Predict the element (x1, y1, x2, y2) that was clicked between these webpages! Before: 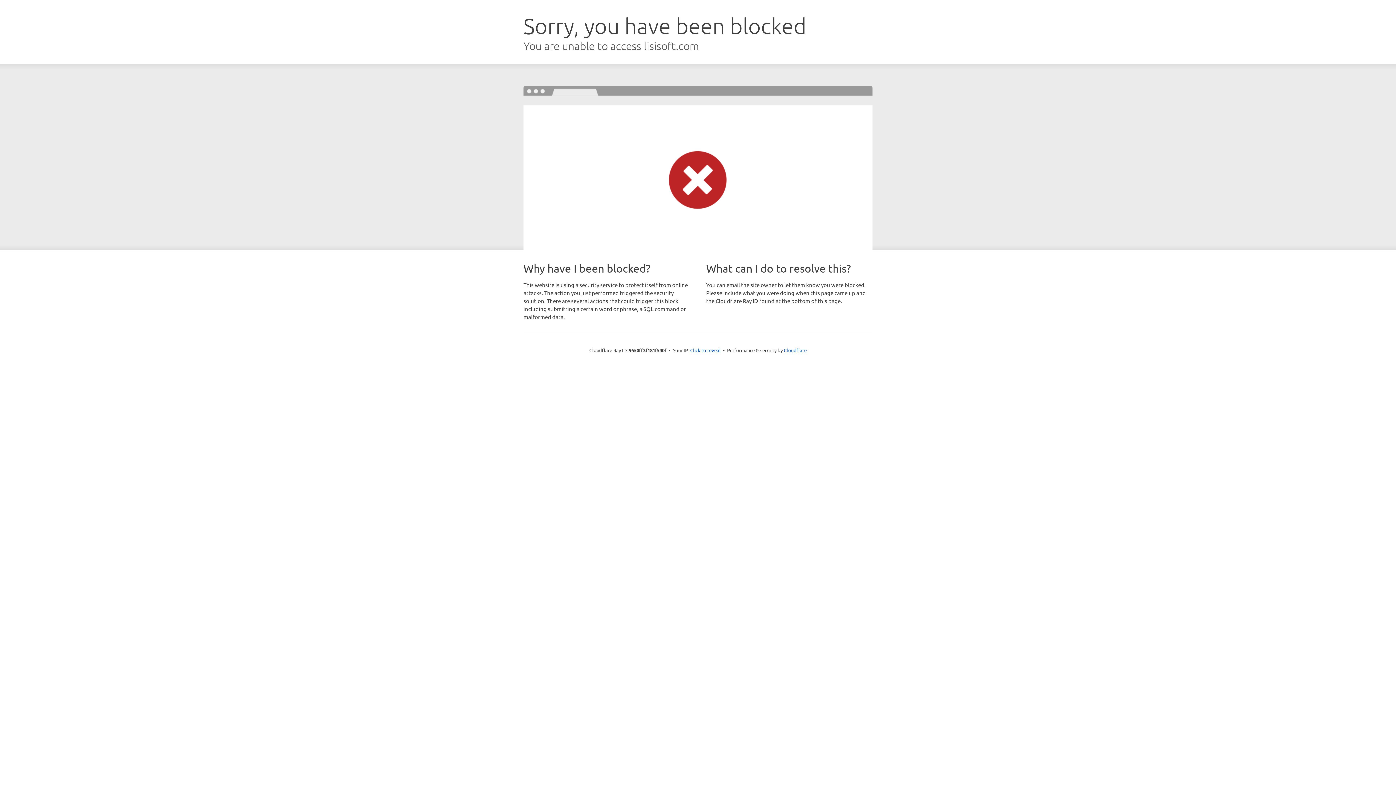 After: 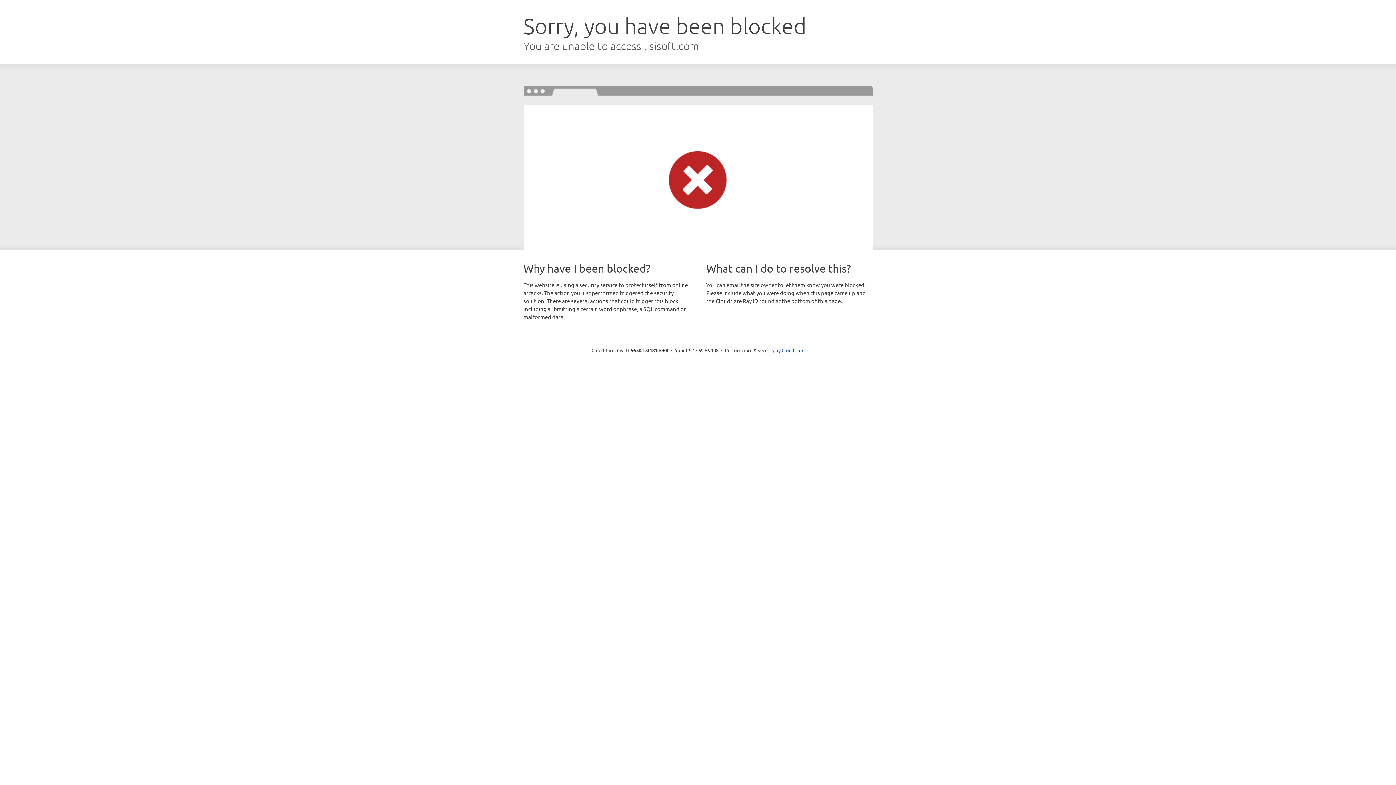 Action: label: Click to reveal bbox: (690, 346, 720, 353)